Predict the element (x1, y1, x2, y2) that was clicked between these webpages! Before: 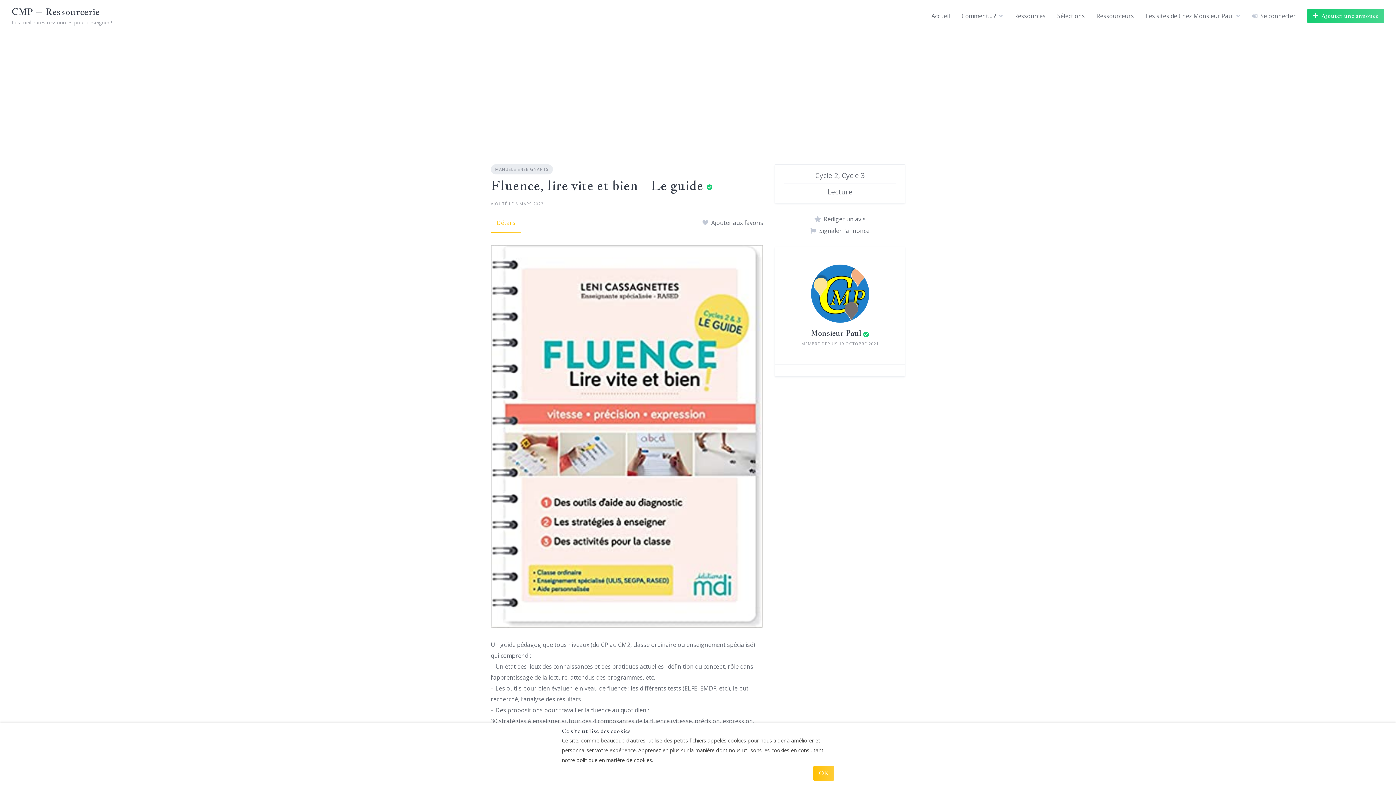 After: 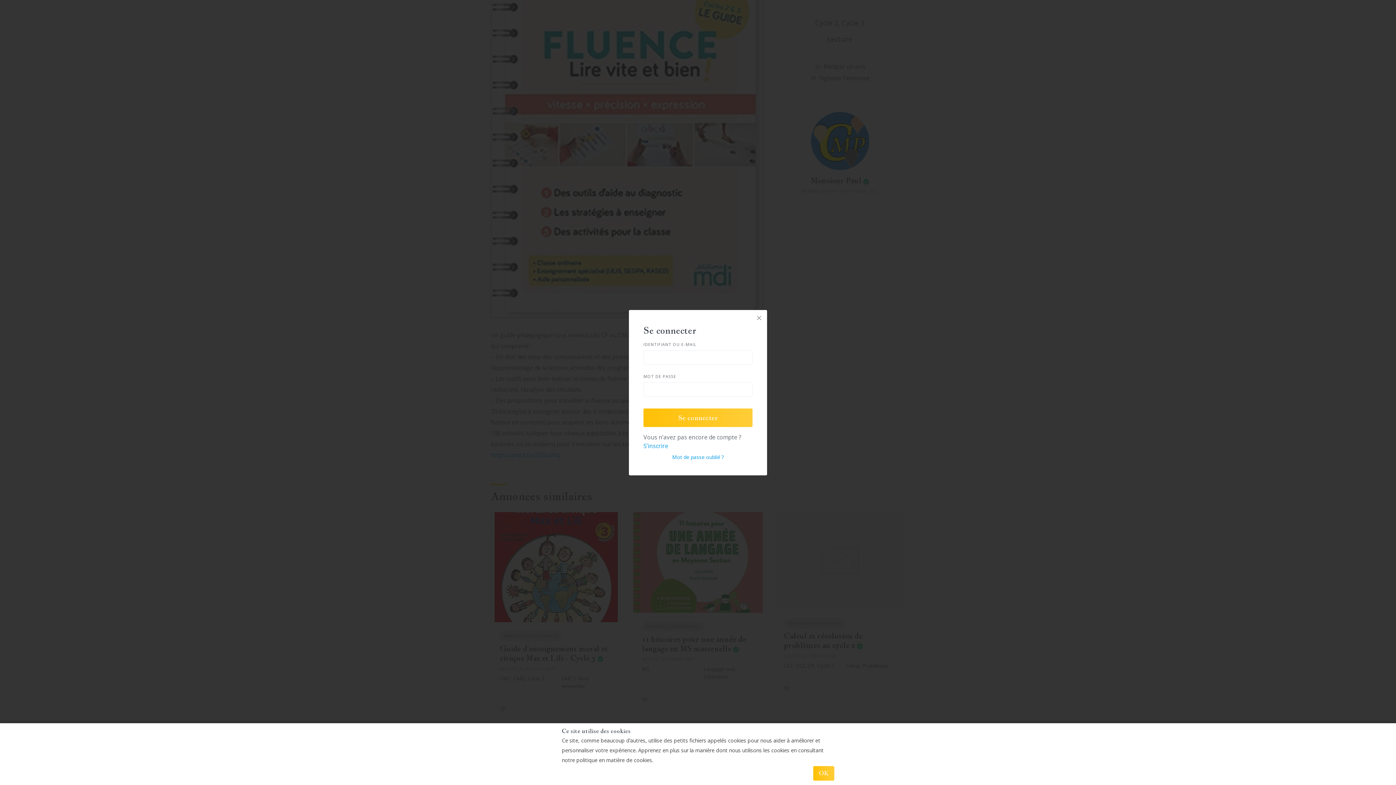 Action: label: Ajouter aux favoris bbox: (702, 218, 763, 227)